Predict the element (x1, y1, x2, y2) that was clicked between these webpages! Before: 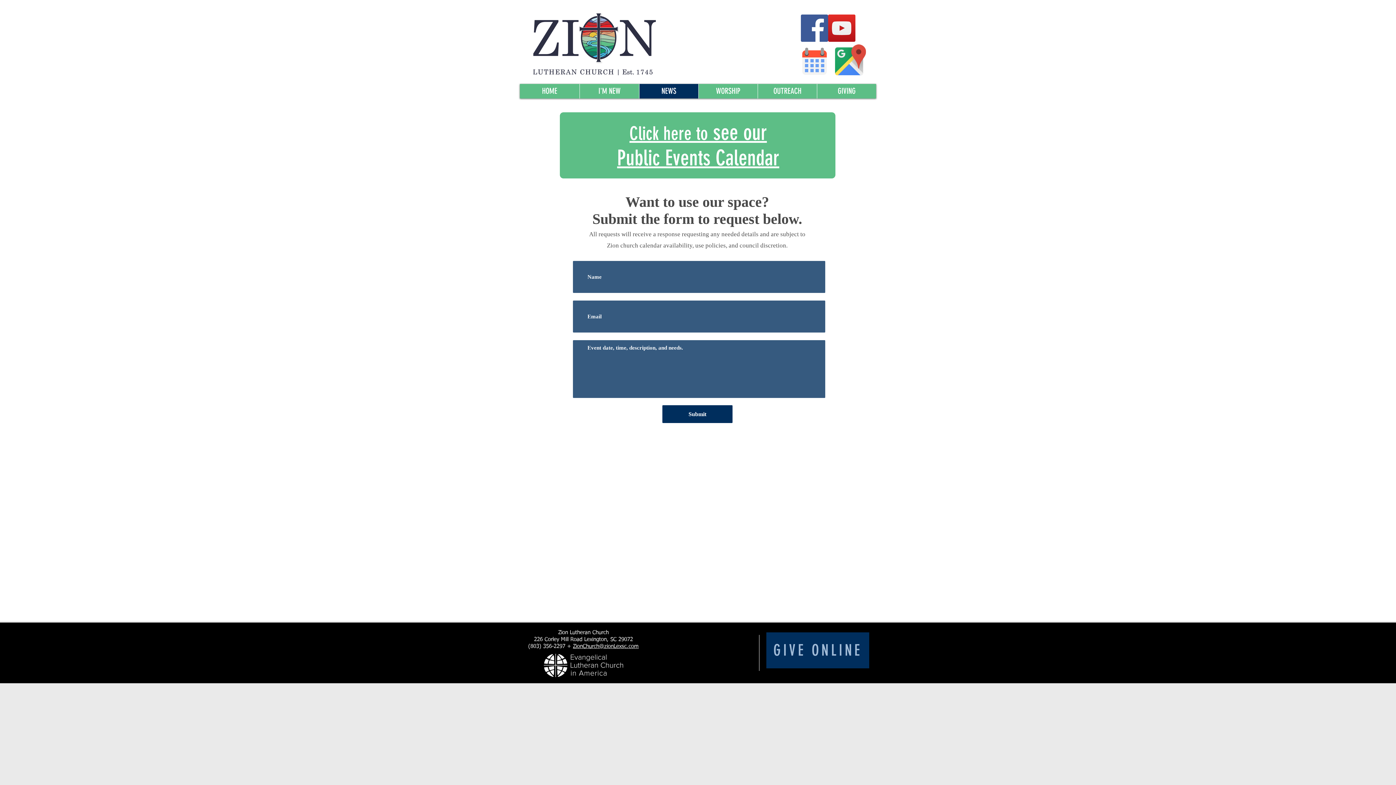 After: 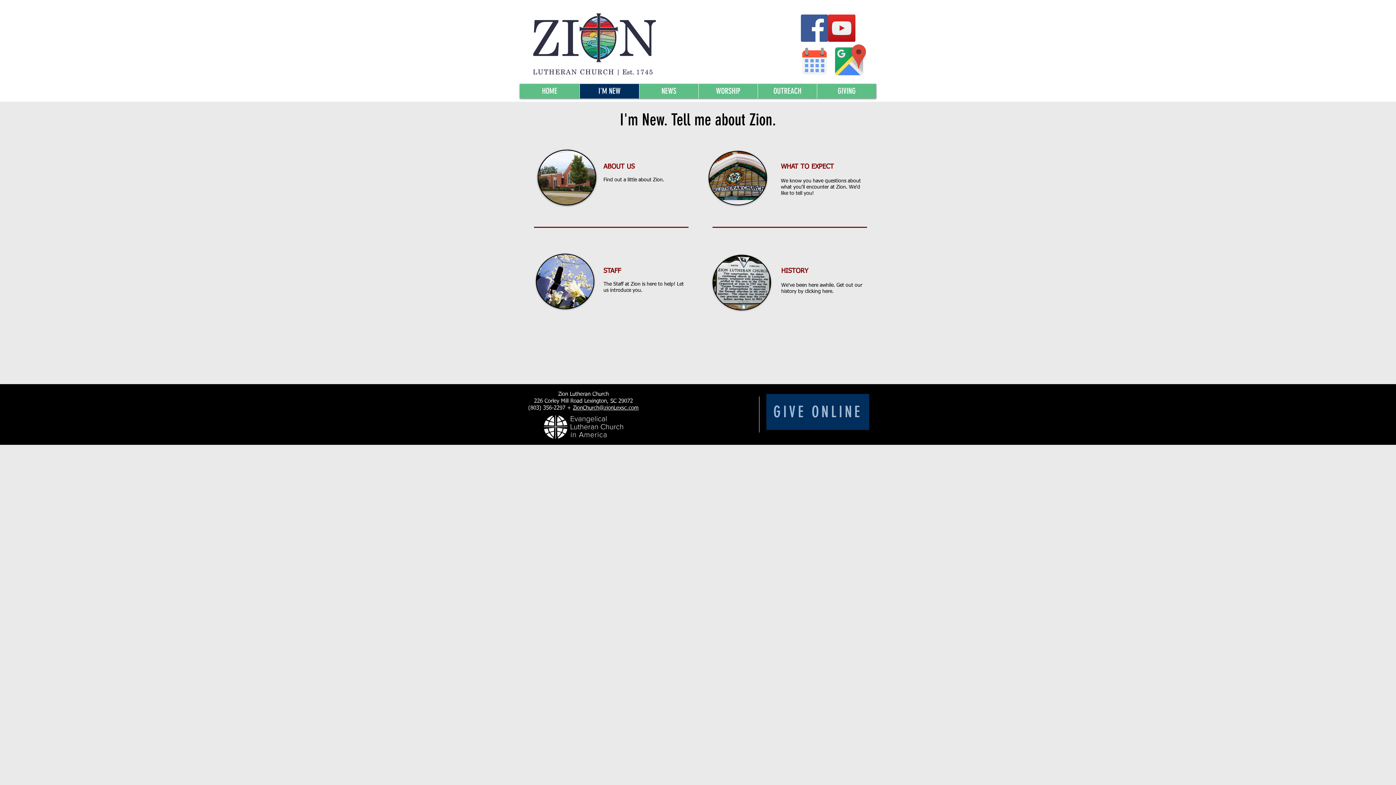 Action: label: I'M NEW bbox: (579, 84, 639, 98)